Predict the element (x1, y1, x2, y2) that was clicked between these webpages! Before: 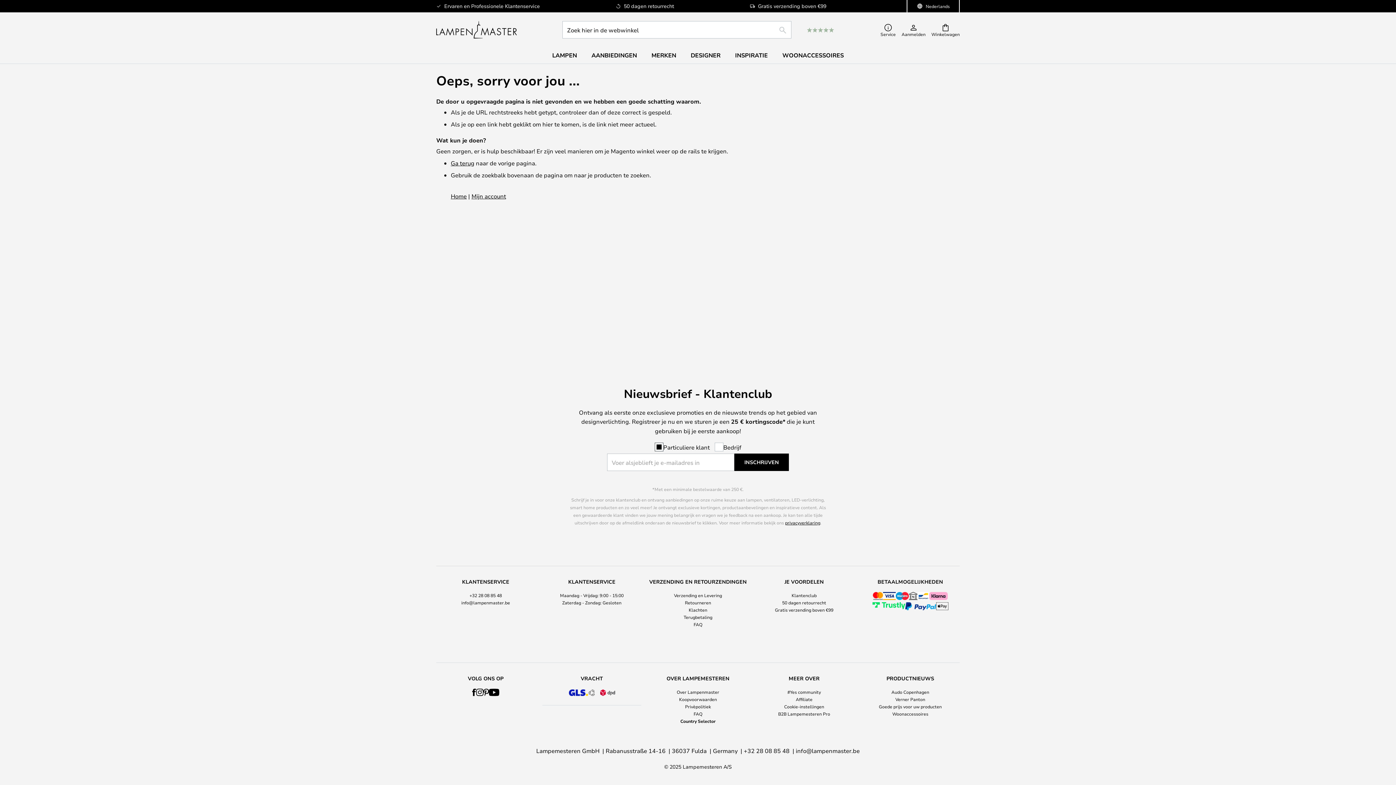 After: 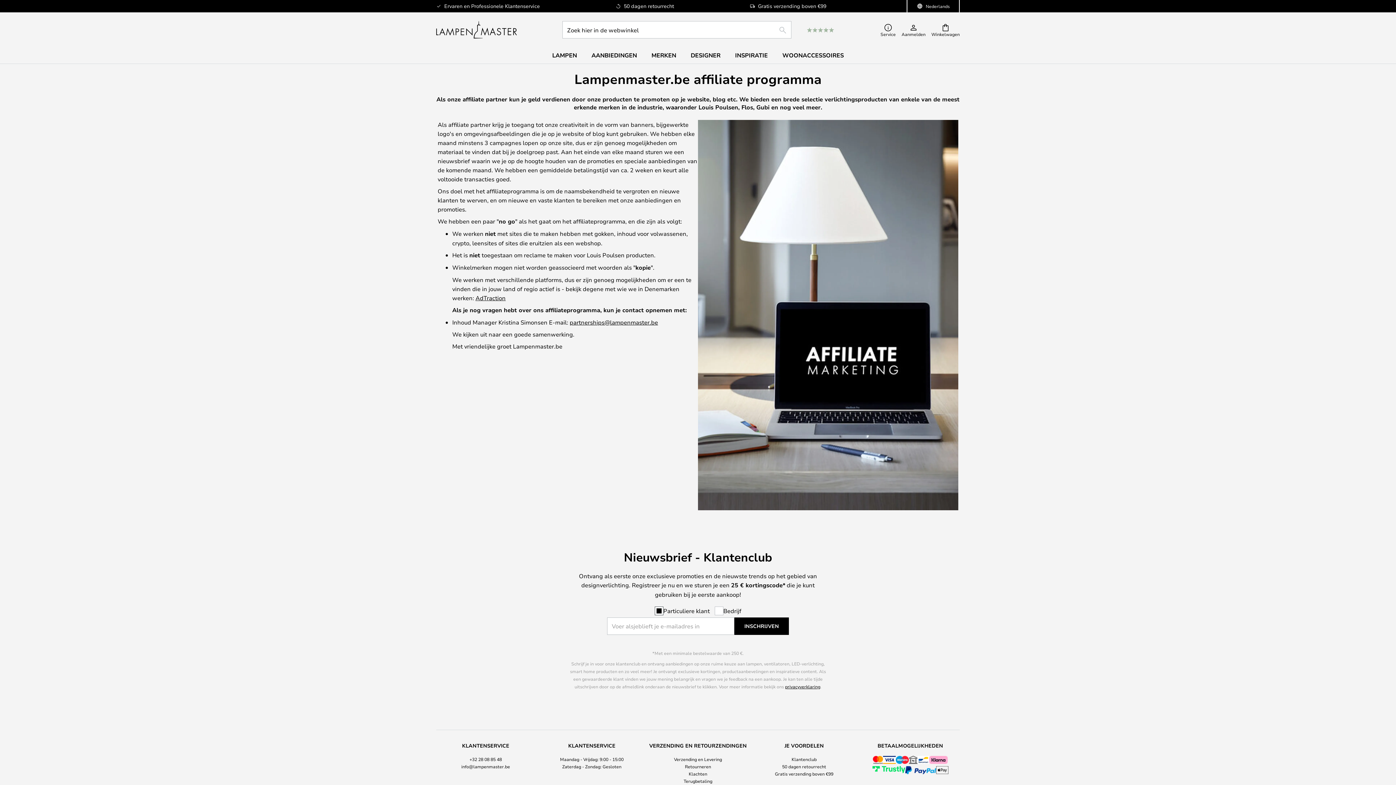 Action: label: Affiliate bbox: (796, 696, 812, 702)